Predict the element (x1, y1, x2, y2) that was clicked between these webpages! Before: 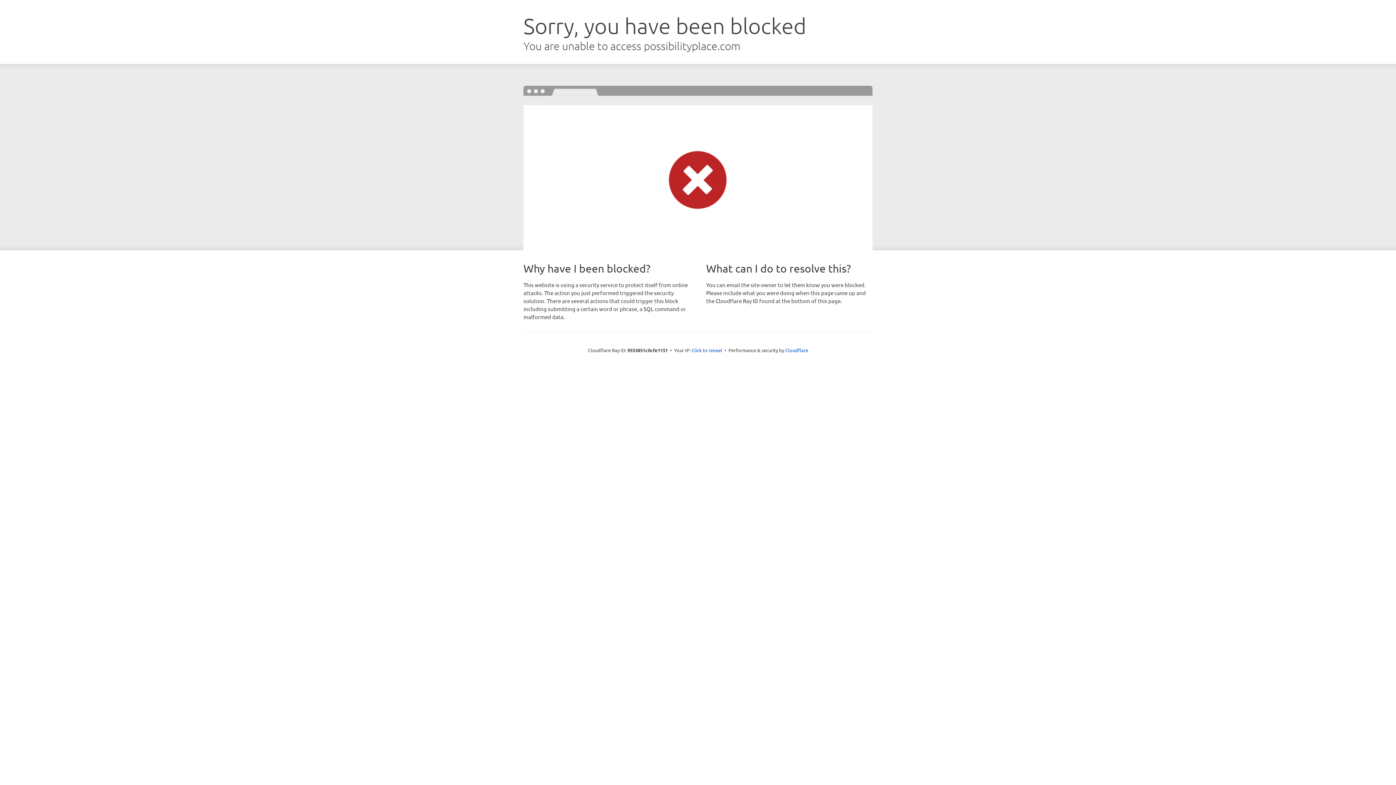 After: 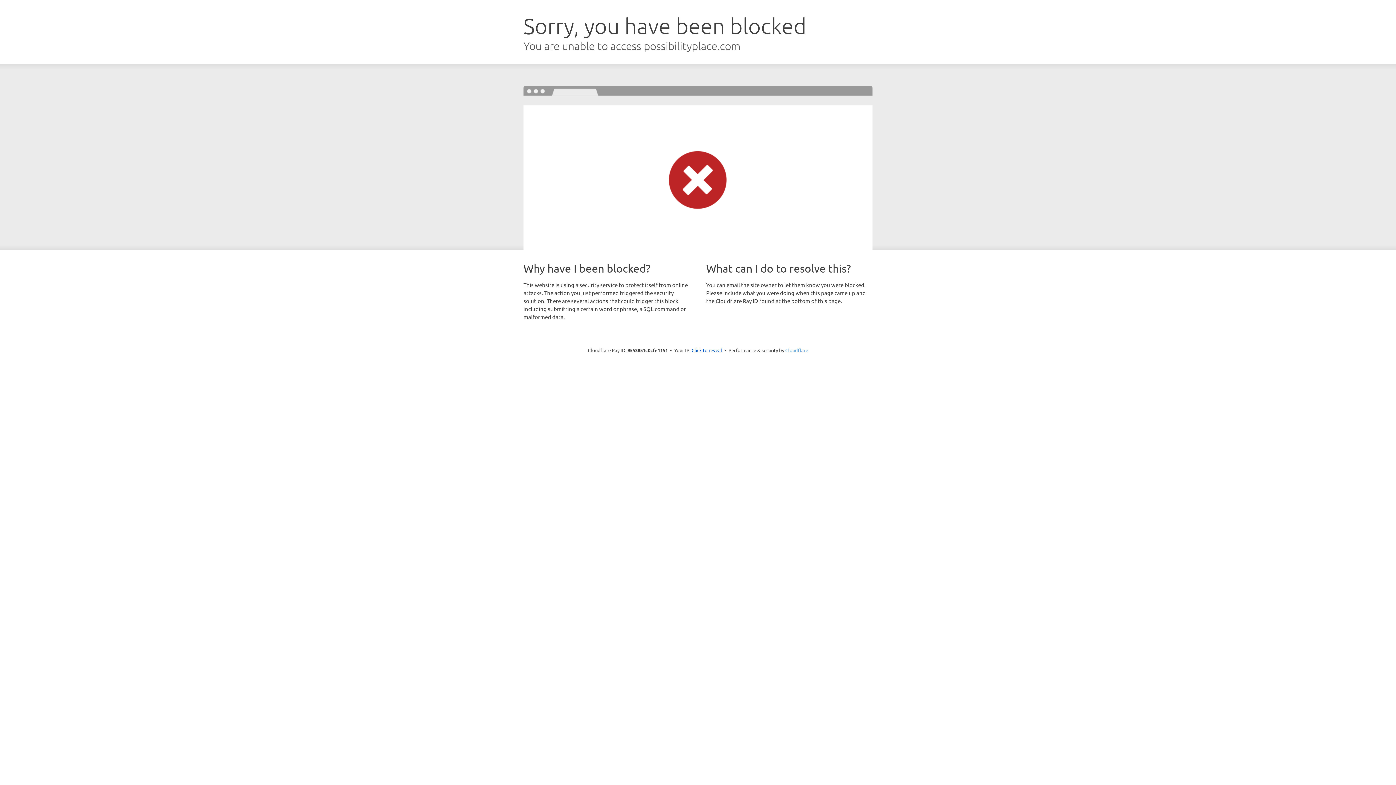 Action: bbox: (785, 347, 808, 353) label: Cloudflare